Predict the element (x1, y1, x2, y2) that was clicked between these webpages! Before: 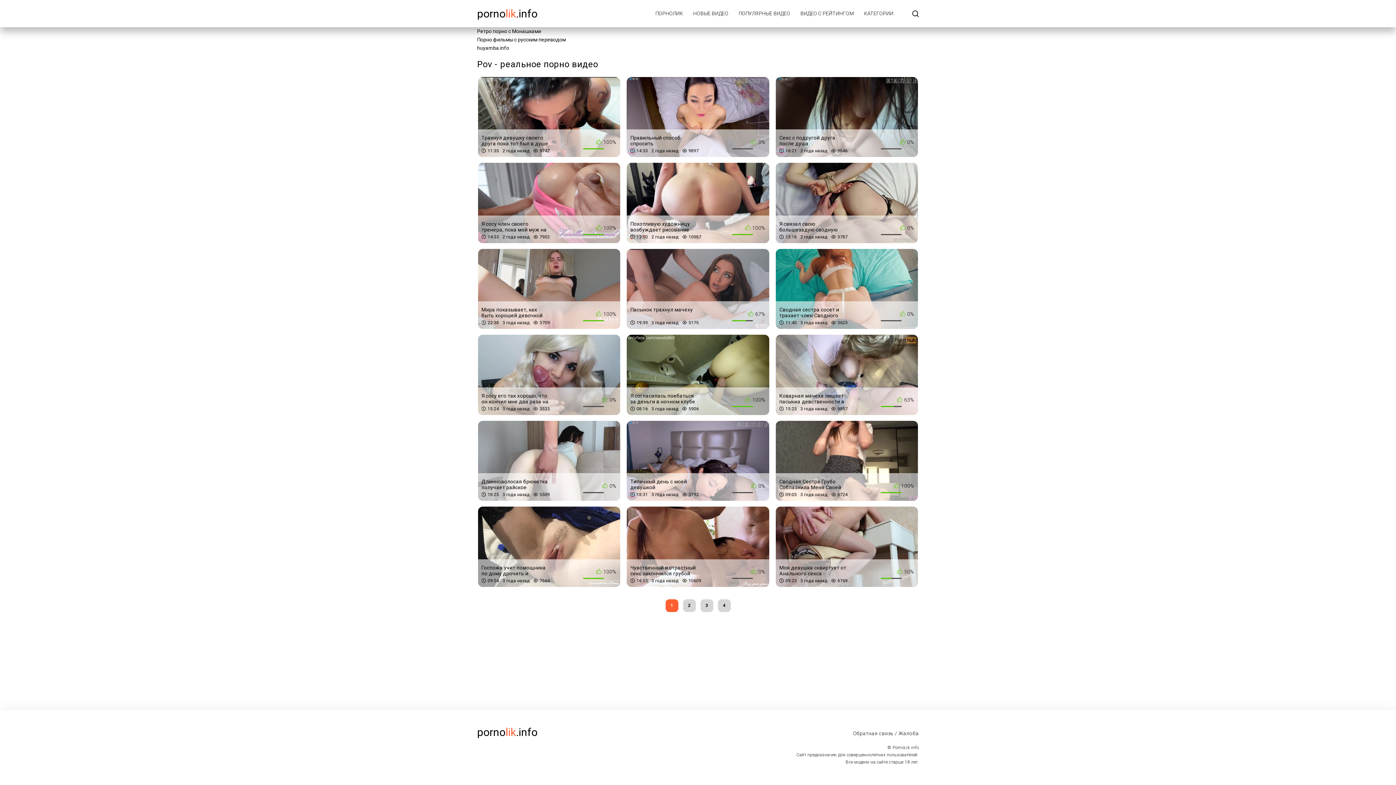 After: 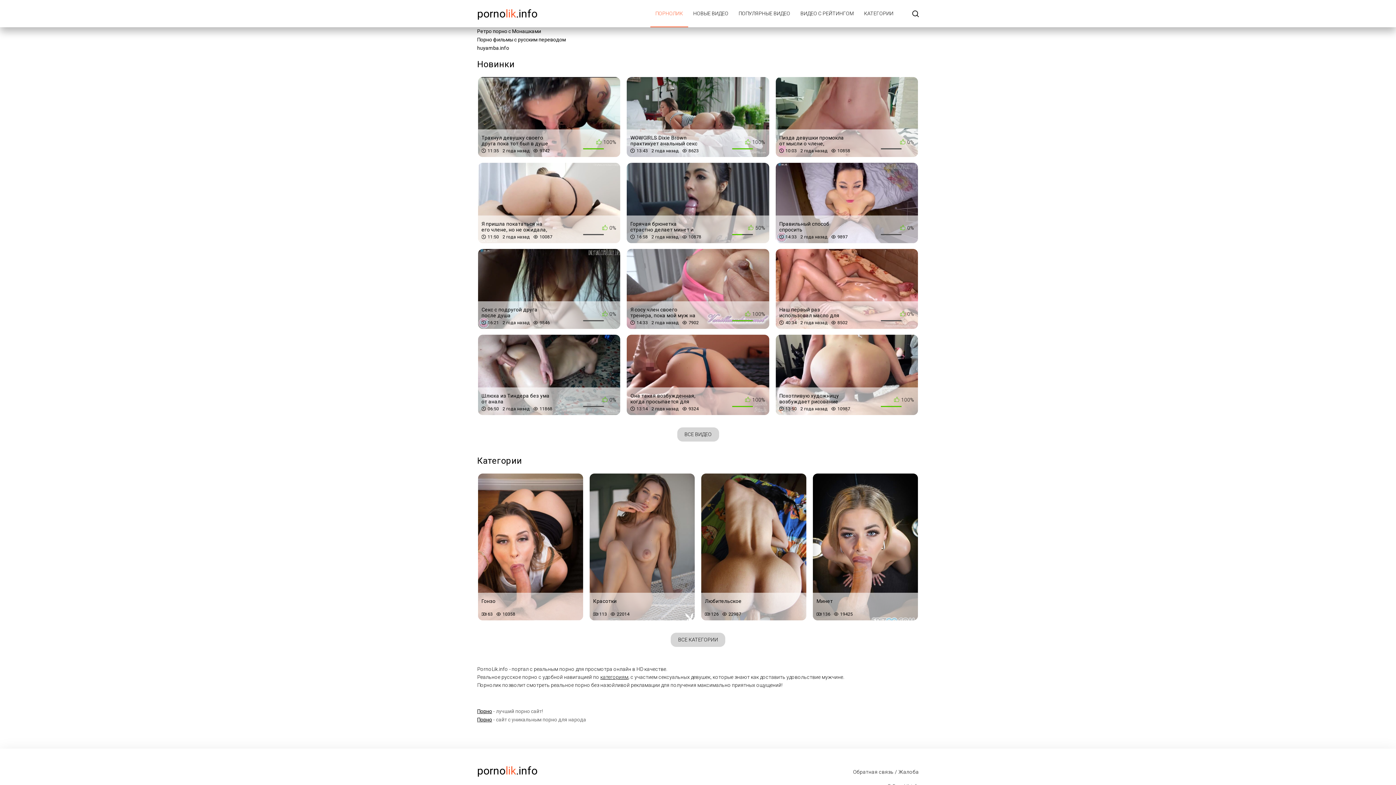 Action: bbox: (650, 0, 688, 27) label: ПОРНОЛИК